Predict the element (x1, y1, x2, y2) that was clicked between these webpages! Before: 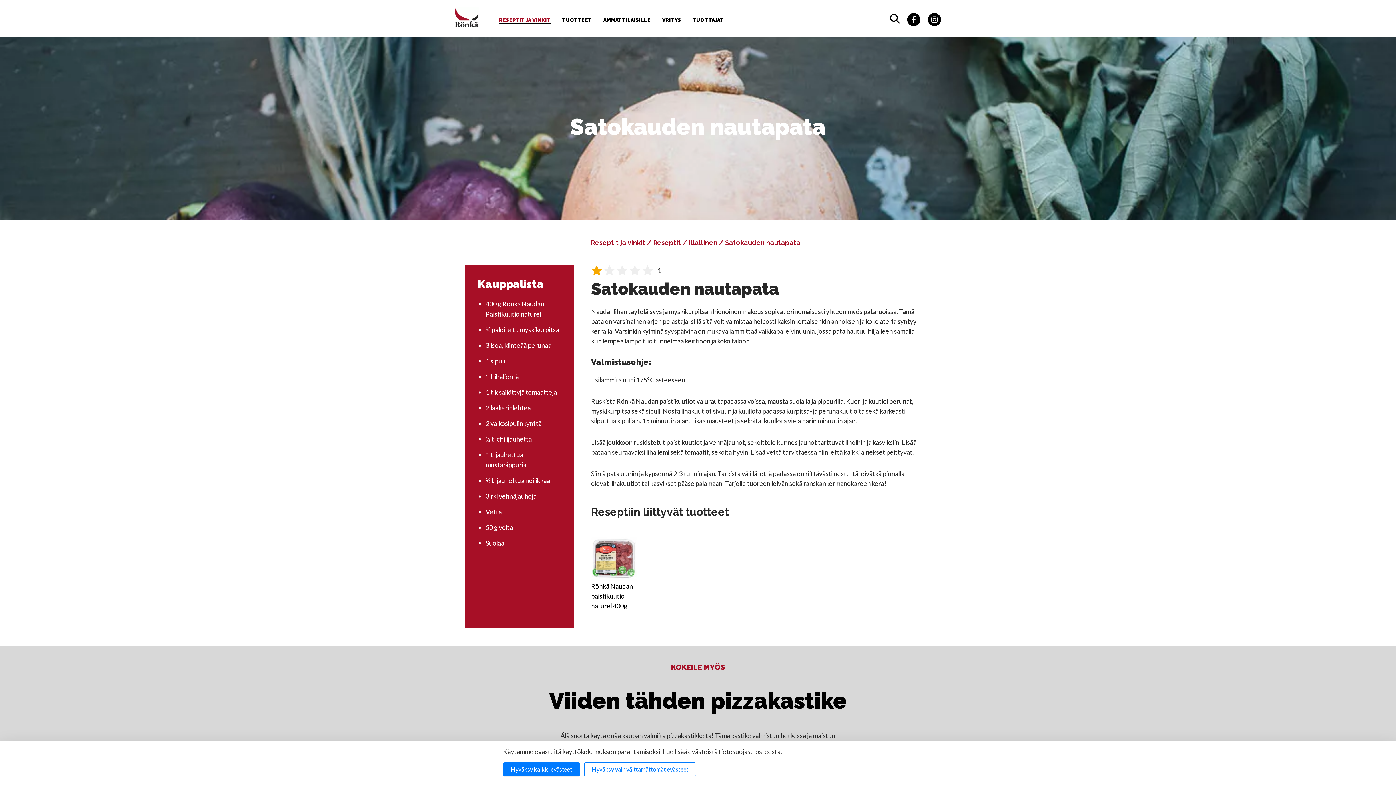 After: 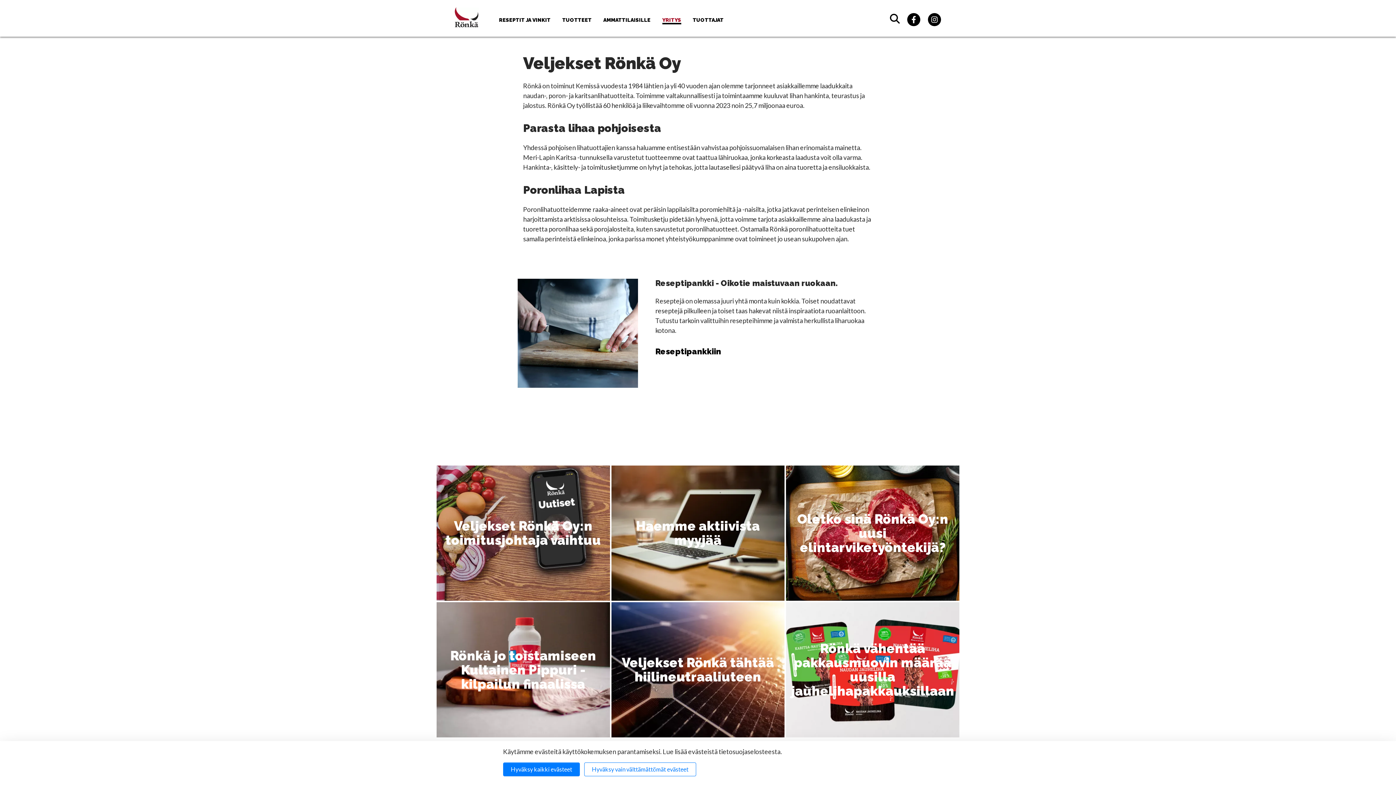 Action: label: YRITYS bbox: (662, 17, 681, 22)